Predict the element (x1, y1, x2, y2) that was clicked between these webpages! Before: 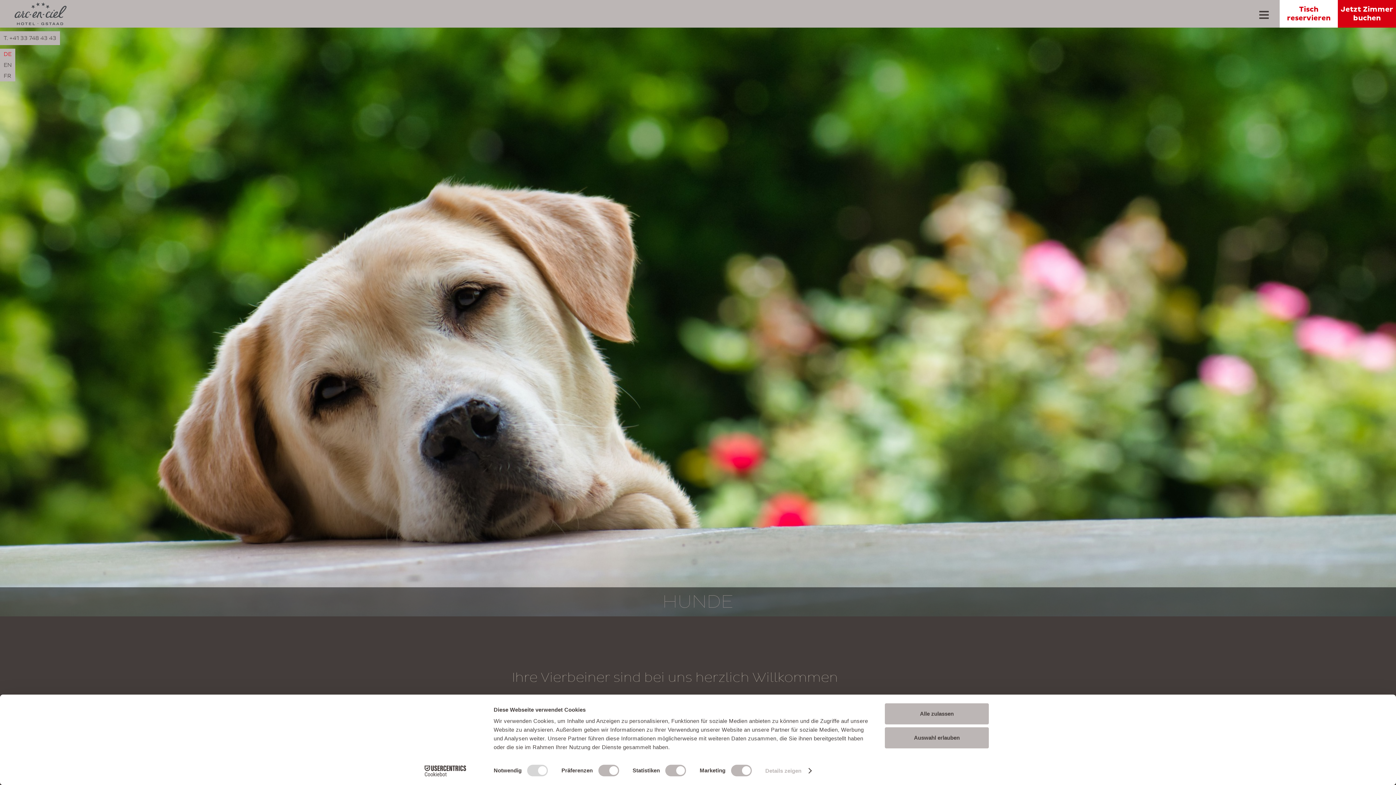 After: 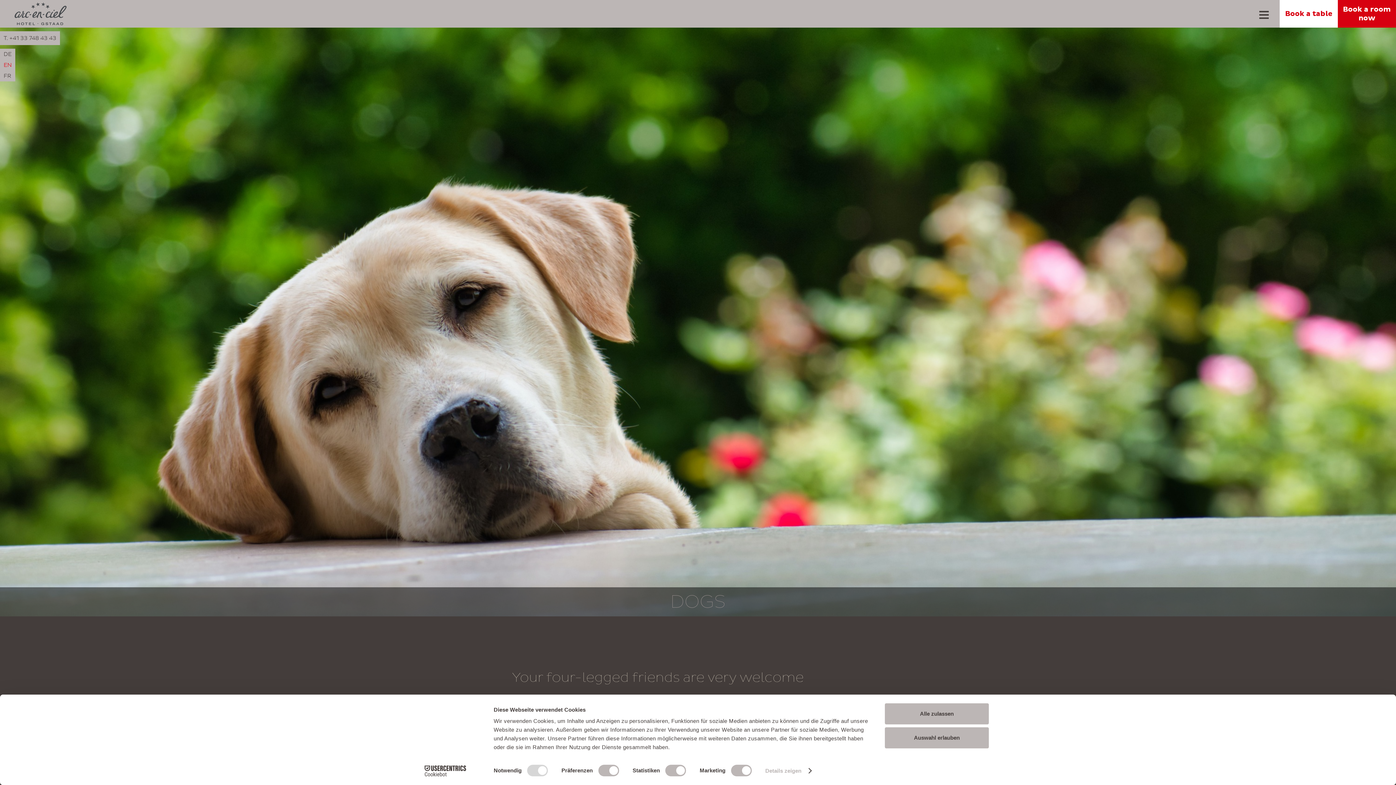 Action: bbox: (3, 61, 11, 68) label: EN